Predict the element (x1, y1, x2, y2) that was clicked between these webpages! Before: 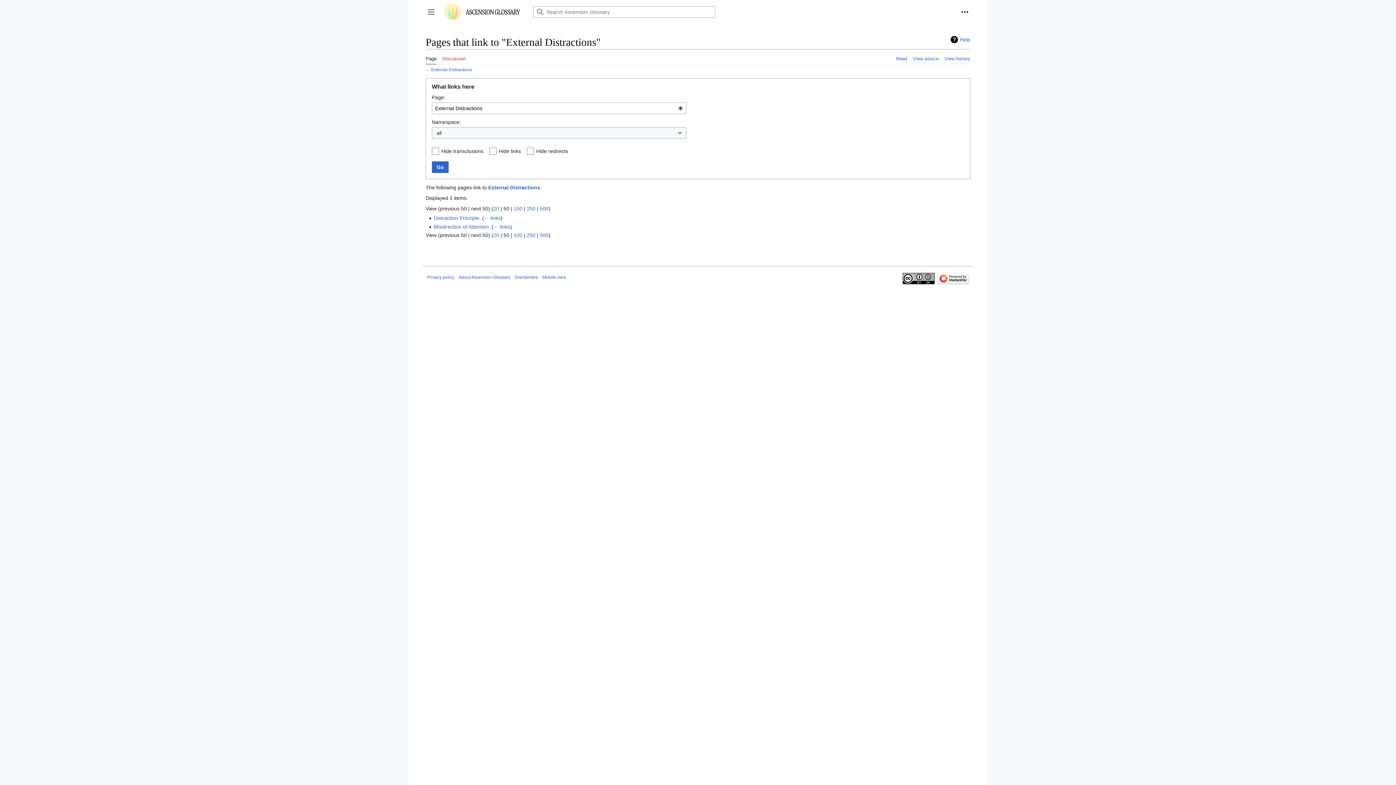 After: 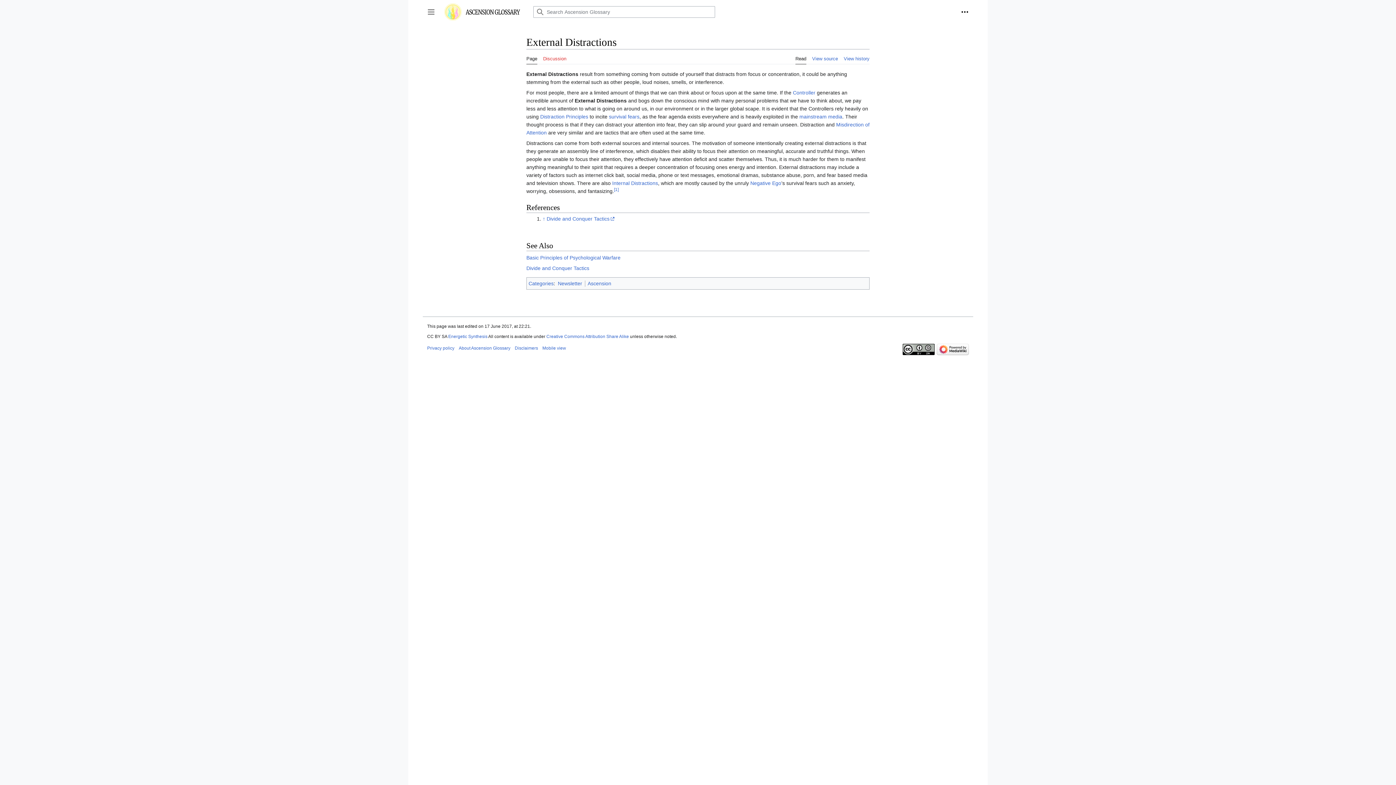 Action: bbox: (431, 67, 472, 72) label: External Distractions